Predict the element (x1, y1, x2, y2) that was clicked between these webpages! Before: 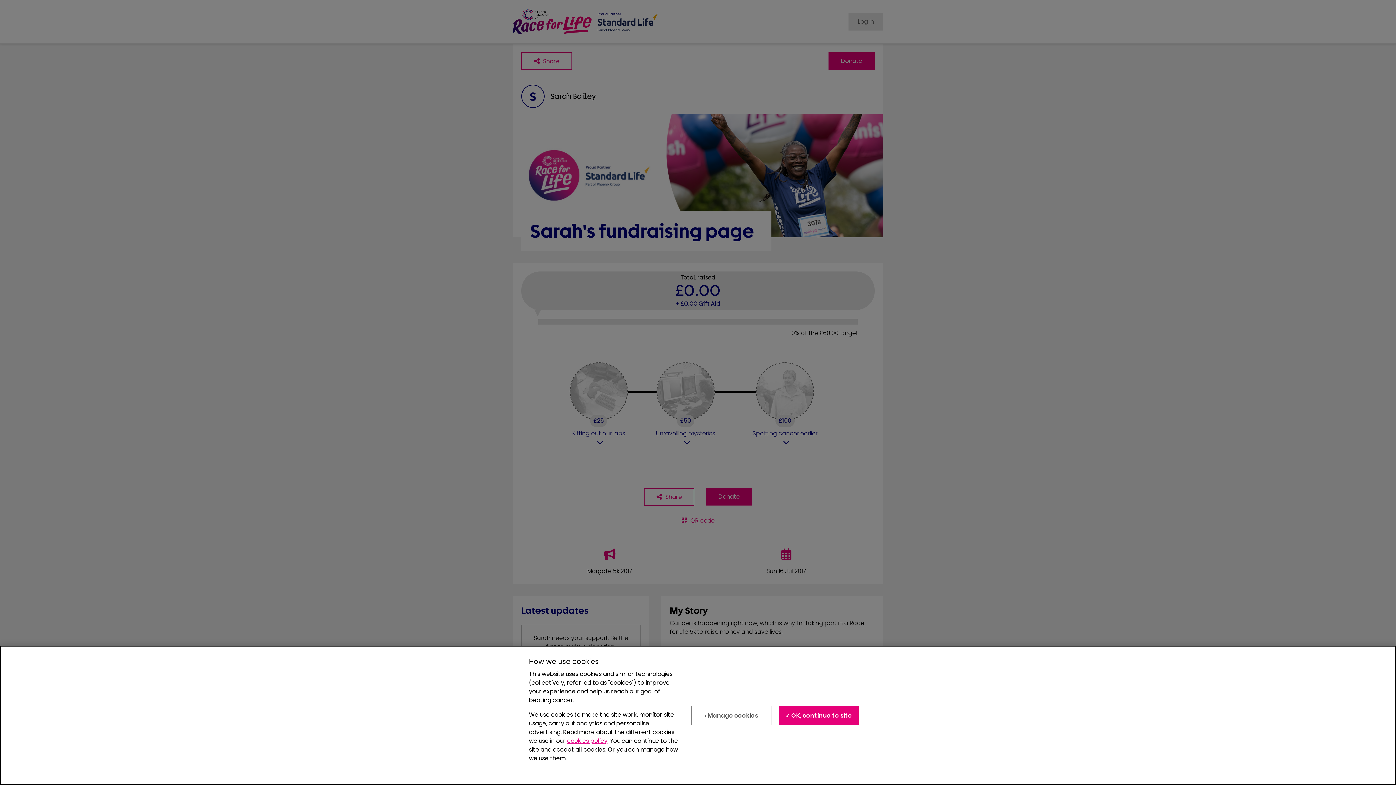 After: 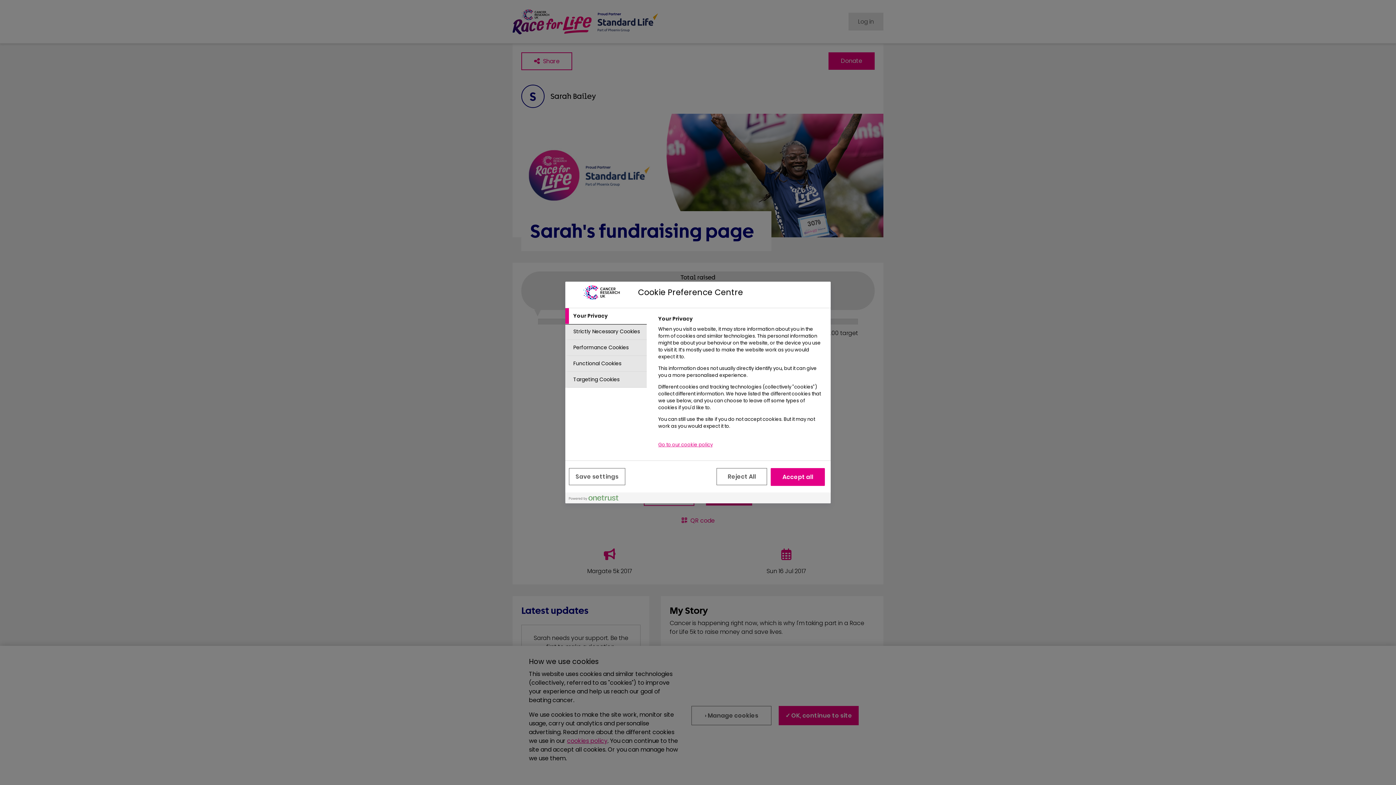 Action: bbox: (691, 711, 771, 731) label: › Manage cookies